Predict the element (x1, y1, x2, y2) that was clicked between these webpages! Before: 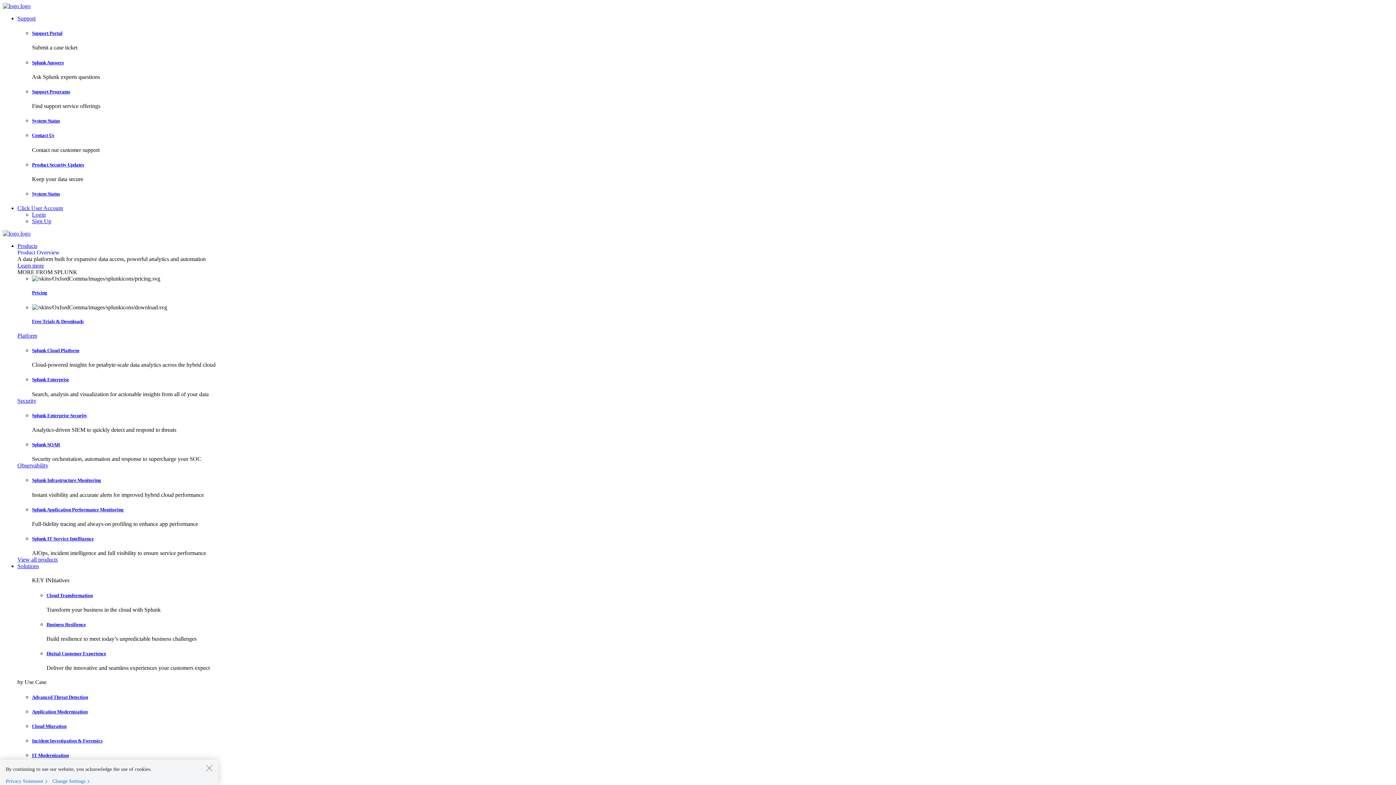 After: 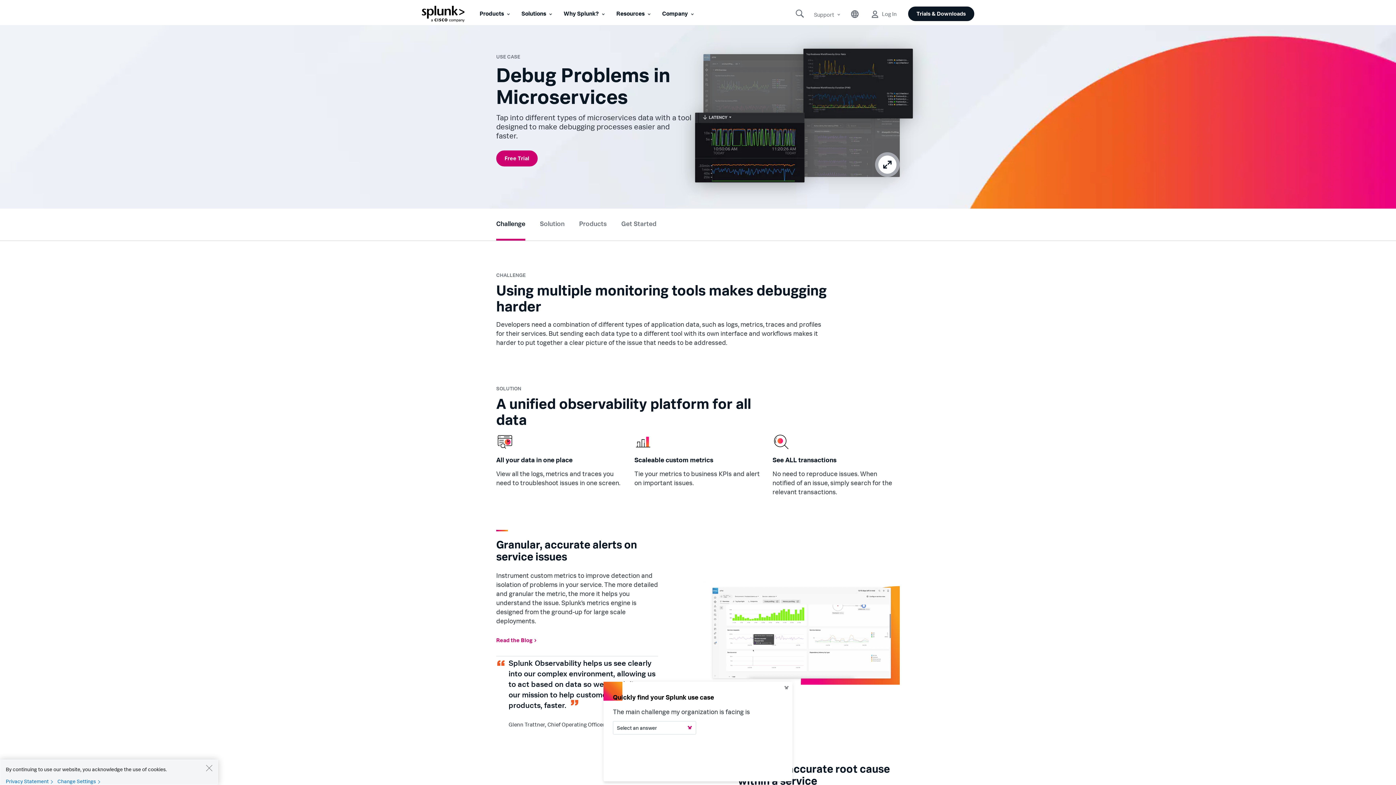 Action: bbox: (32, 709, 87, 714) label: Application Modernization